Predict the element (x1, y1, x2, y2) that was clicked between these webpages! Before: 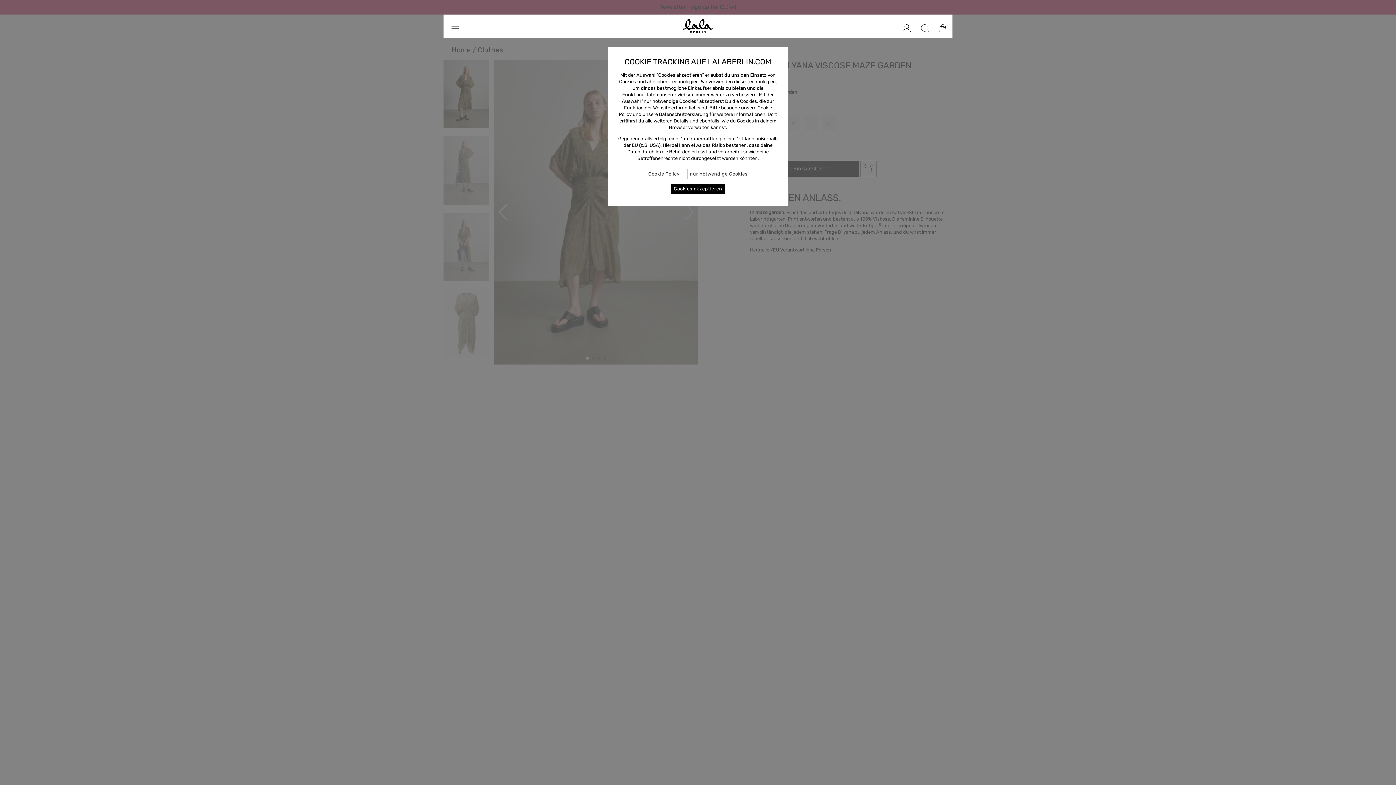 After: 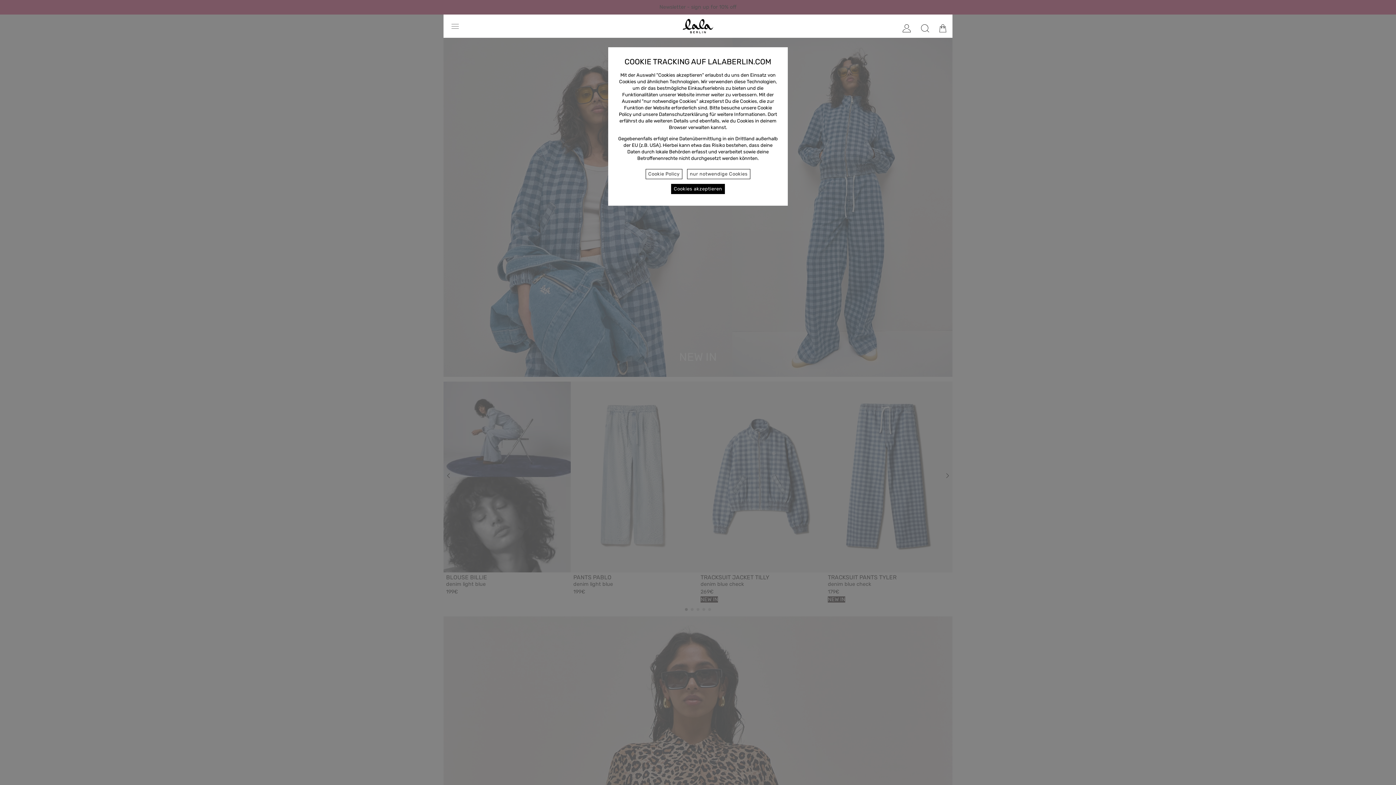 Action: bbox: (682, 28, 713, 34)